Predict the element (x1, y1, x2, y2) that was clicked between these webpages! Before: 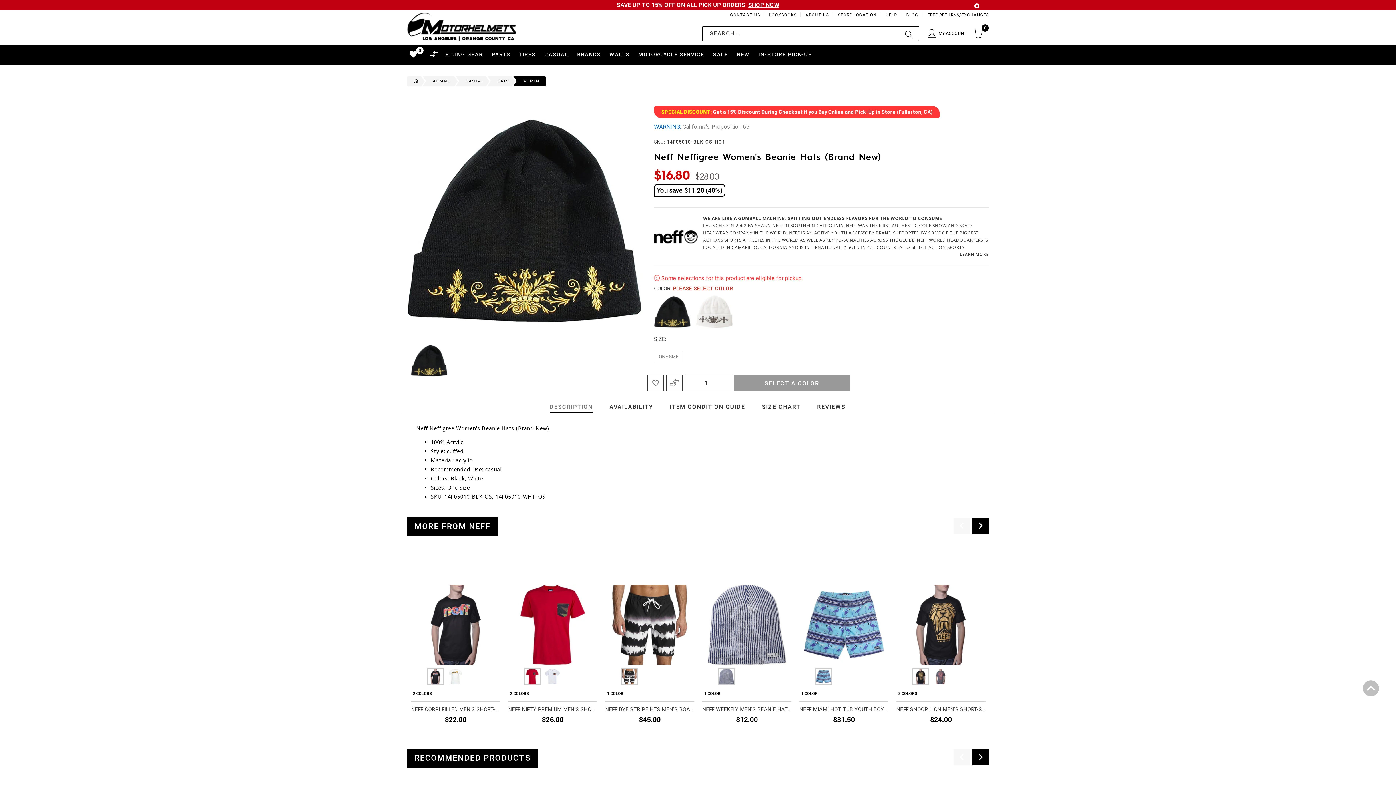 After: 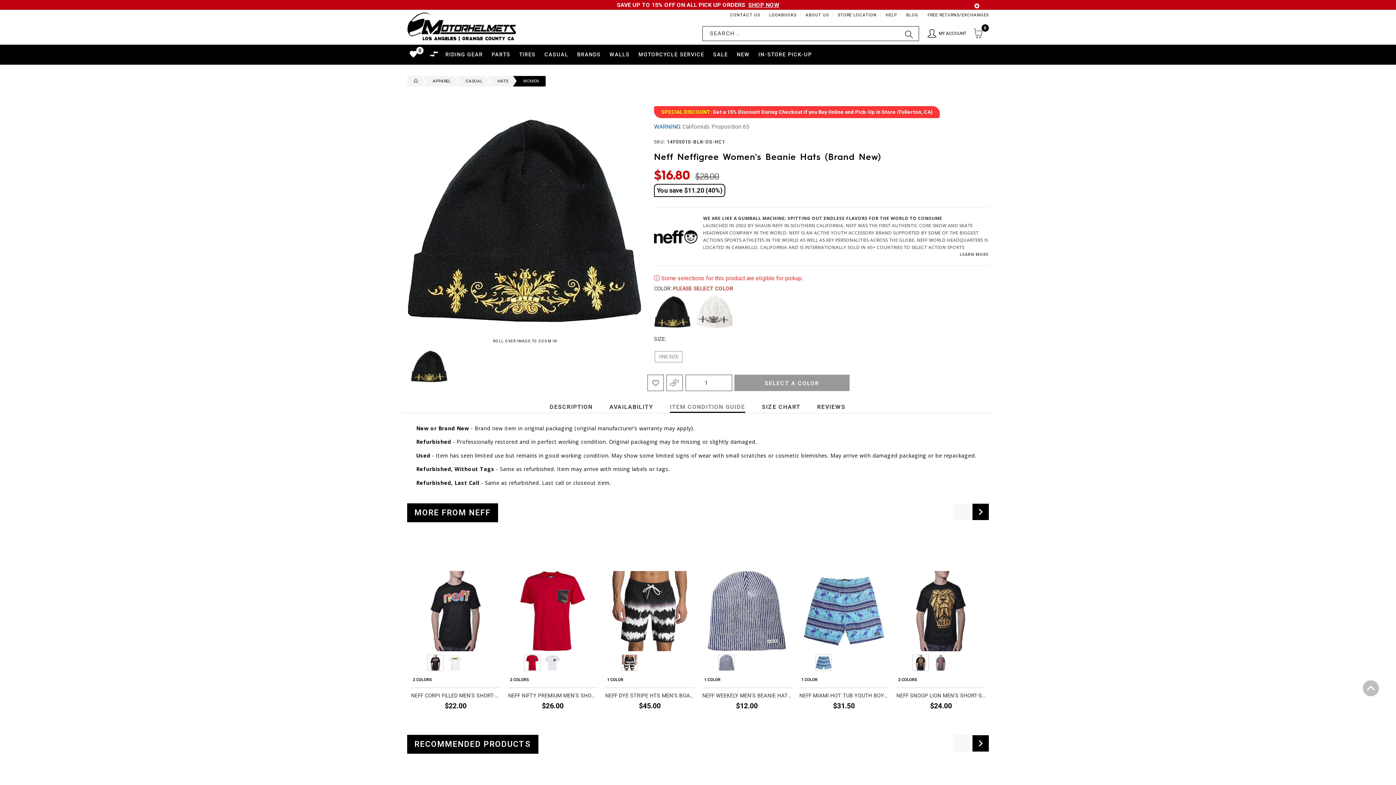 Action: bbox: (670, 402, 745, 413) label: ITEM CONDITION GUIDE